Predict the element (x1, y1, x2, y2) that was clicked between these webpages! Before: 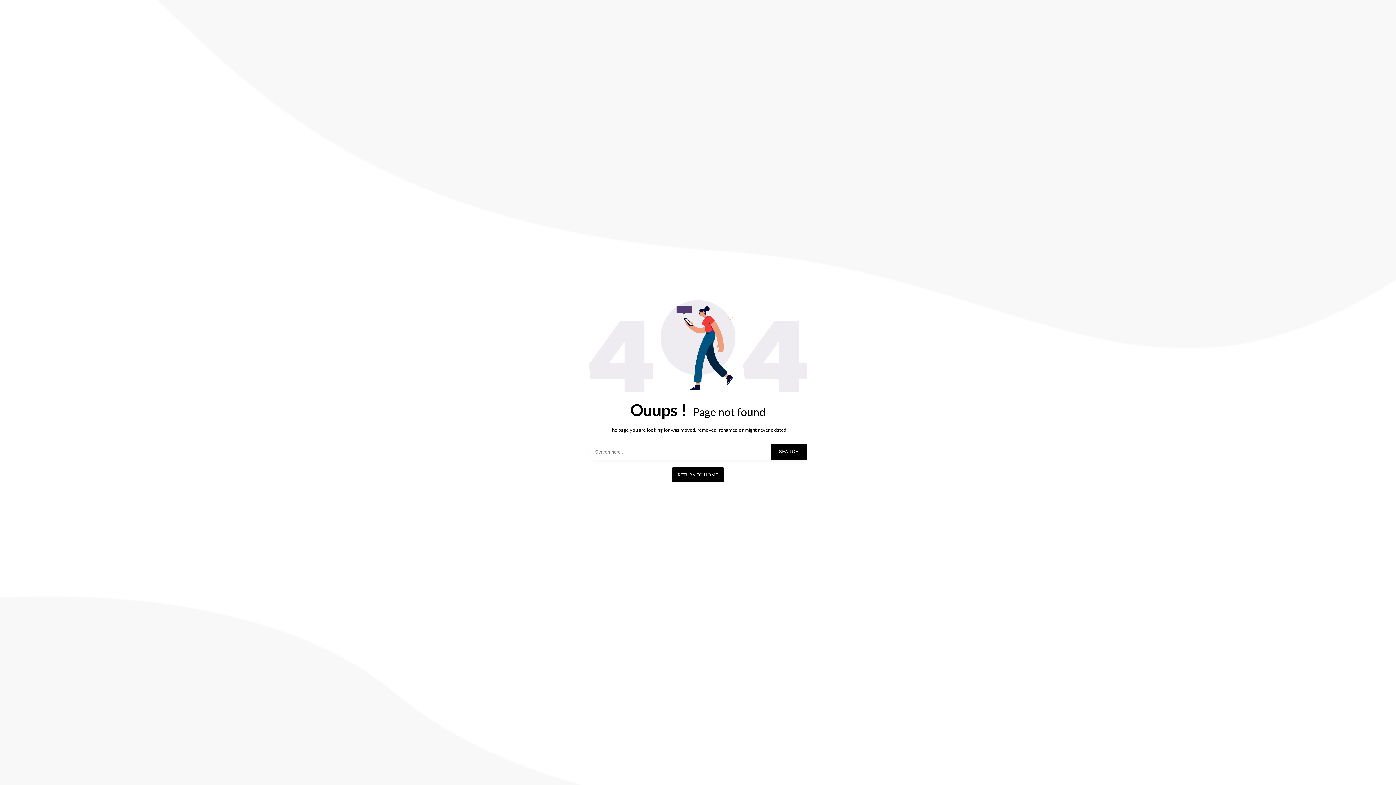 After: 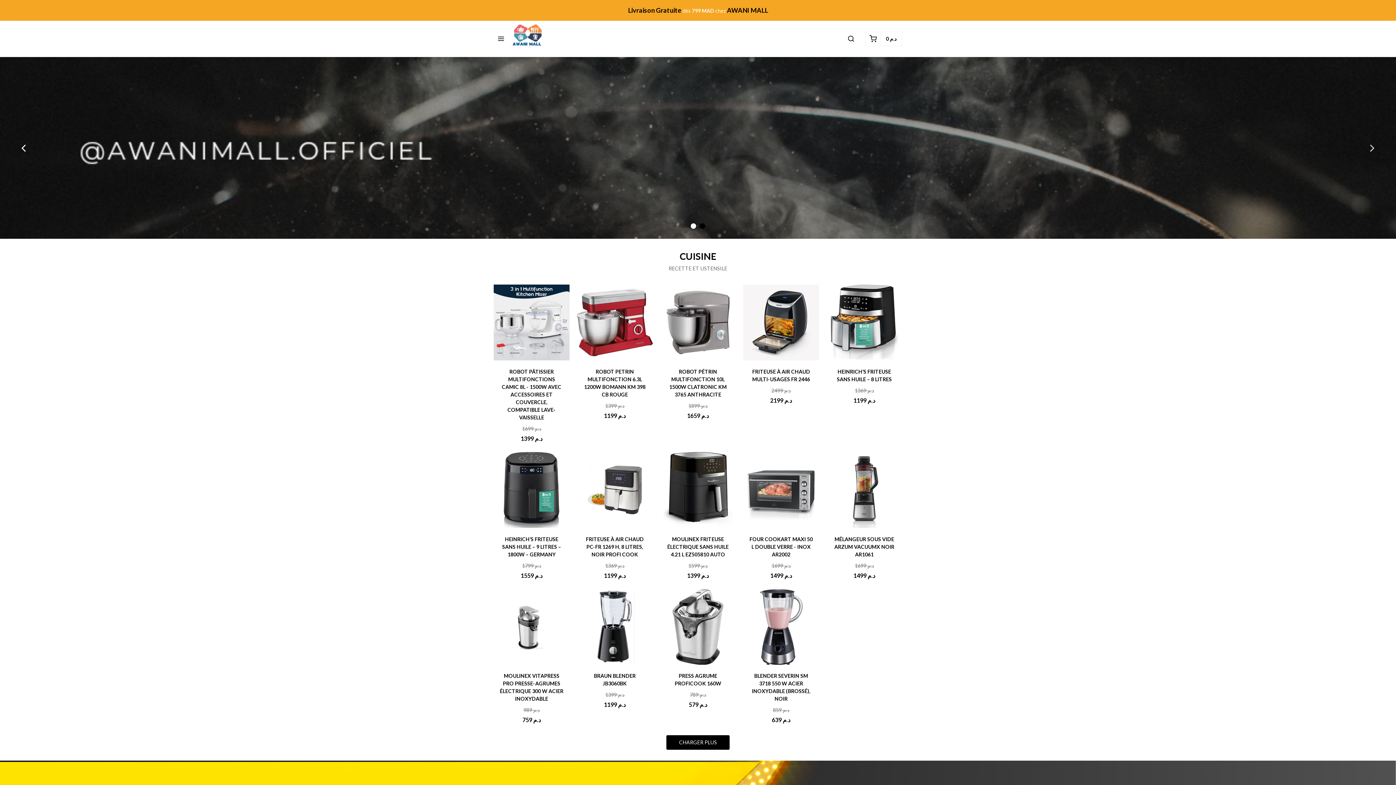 Action: bbox: (672, 467, 724, 482) label: RETURN TO HOME